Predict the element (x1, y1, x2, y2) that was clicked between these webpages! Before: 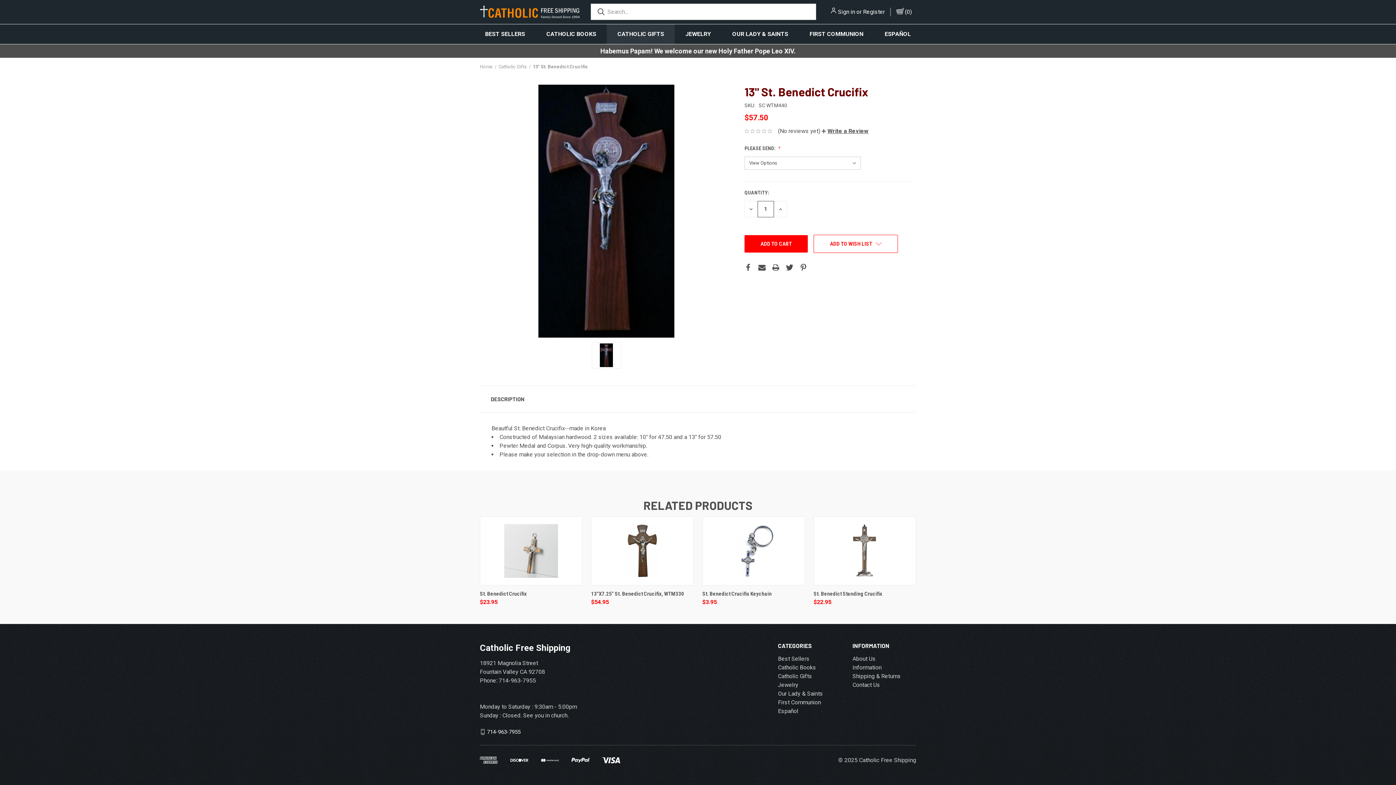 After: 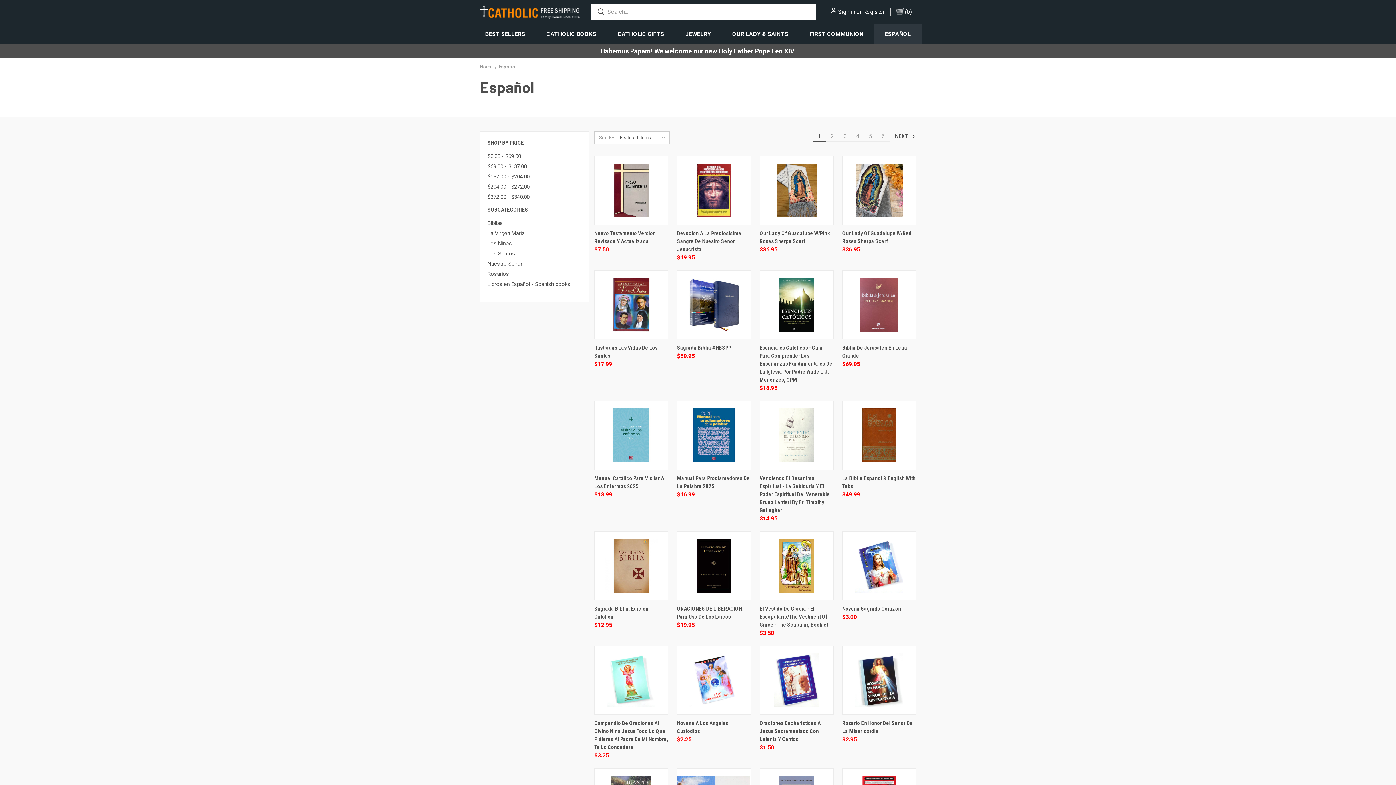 Action: bbox: (778, 707, 798, 714) label: Español